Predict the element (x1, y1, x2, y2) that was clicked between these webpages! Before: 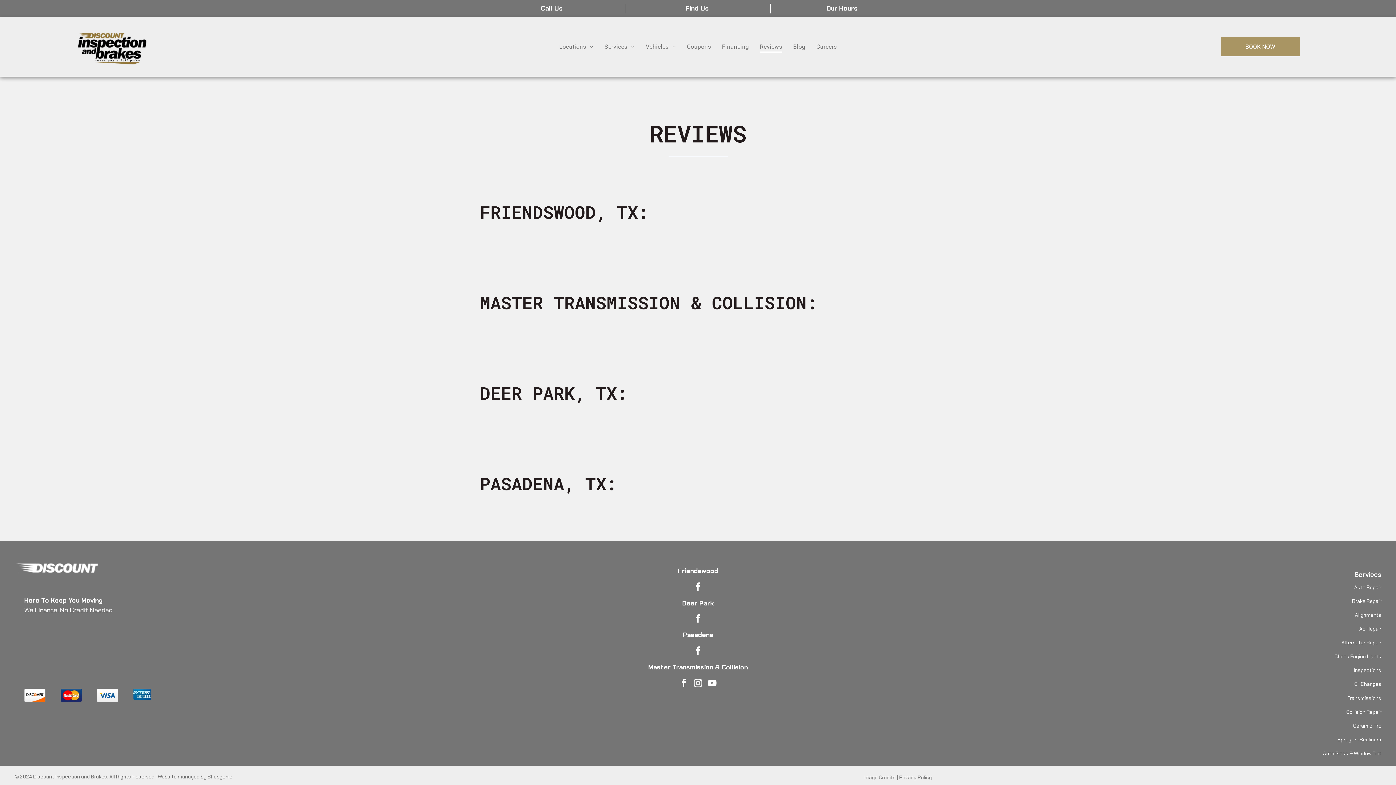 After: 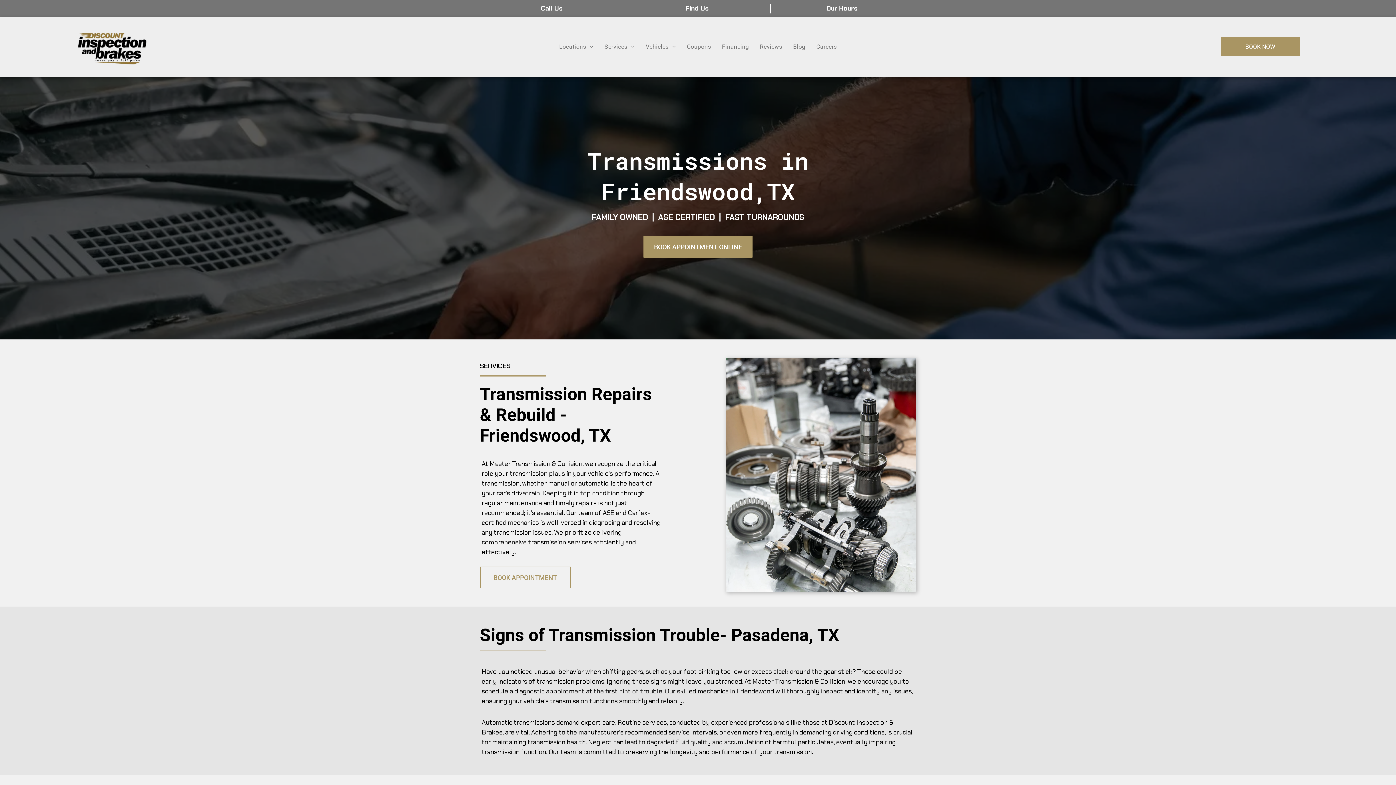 Action: label: Transmissions bbox: (926, 695, 1381, 712)